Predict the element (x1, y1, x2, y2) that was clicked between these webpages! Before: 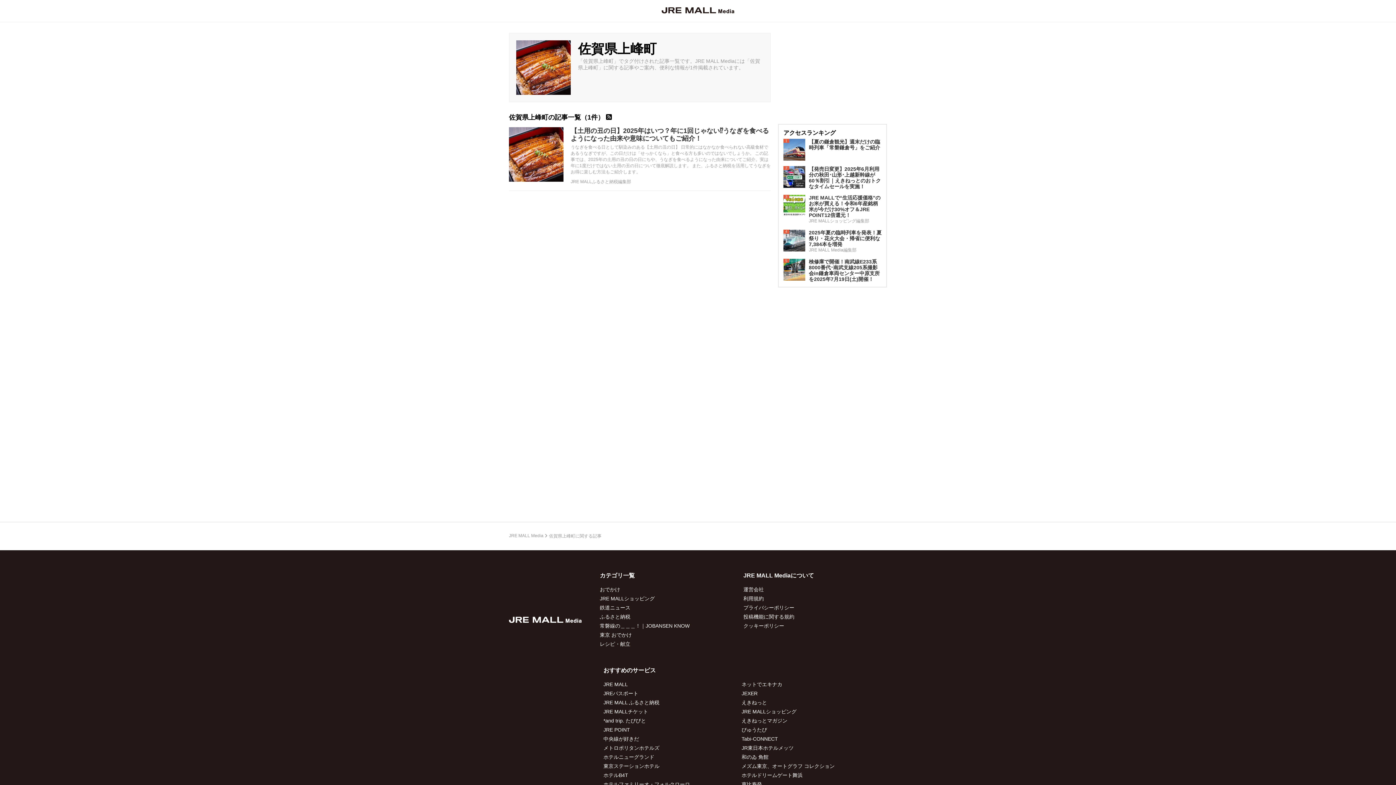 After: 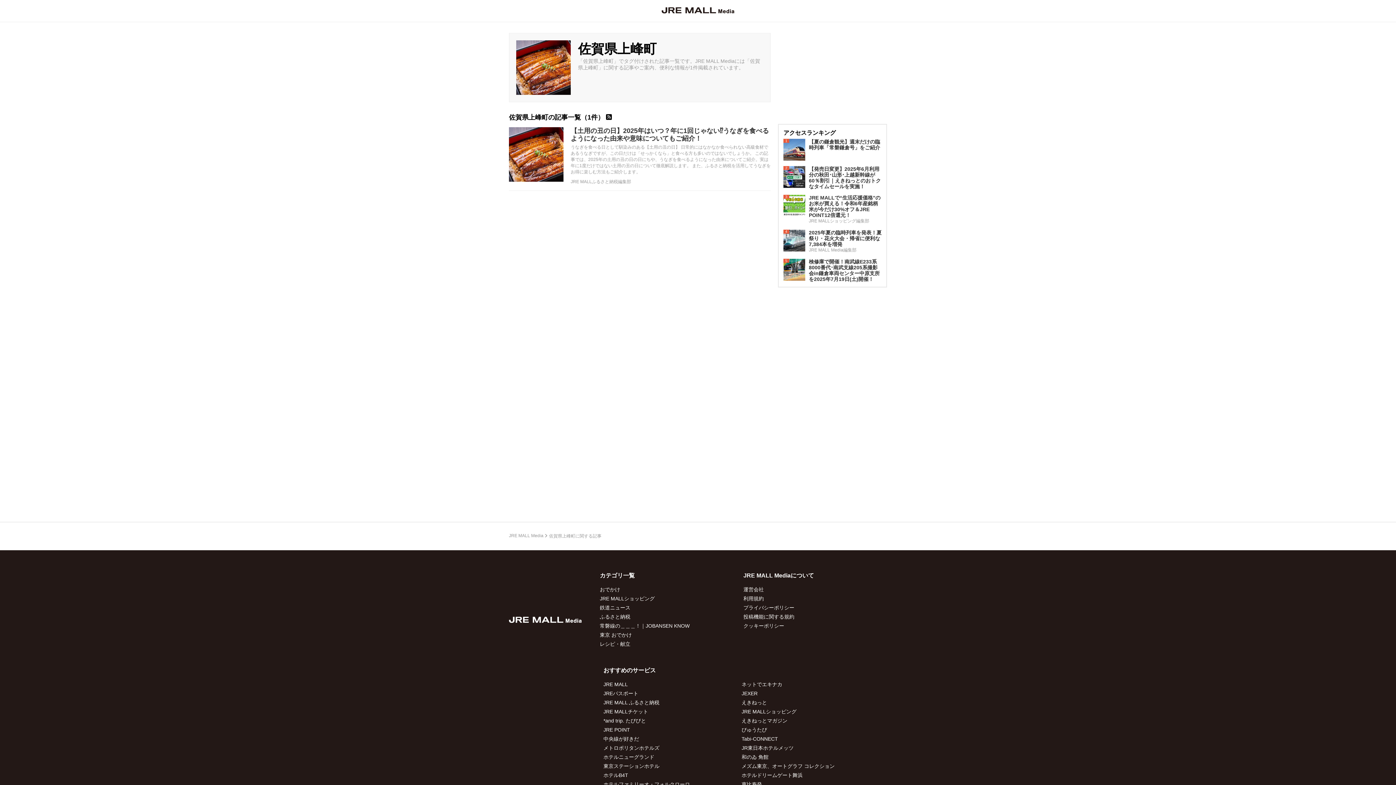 Action: bbox: (741, 681, 782, 687) label: ネットでエキナカ